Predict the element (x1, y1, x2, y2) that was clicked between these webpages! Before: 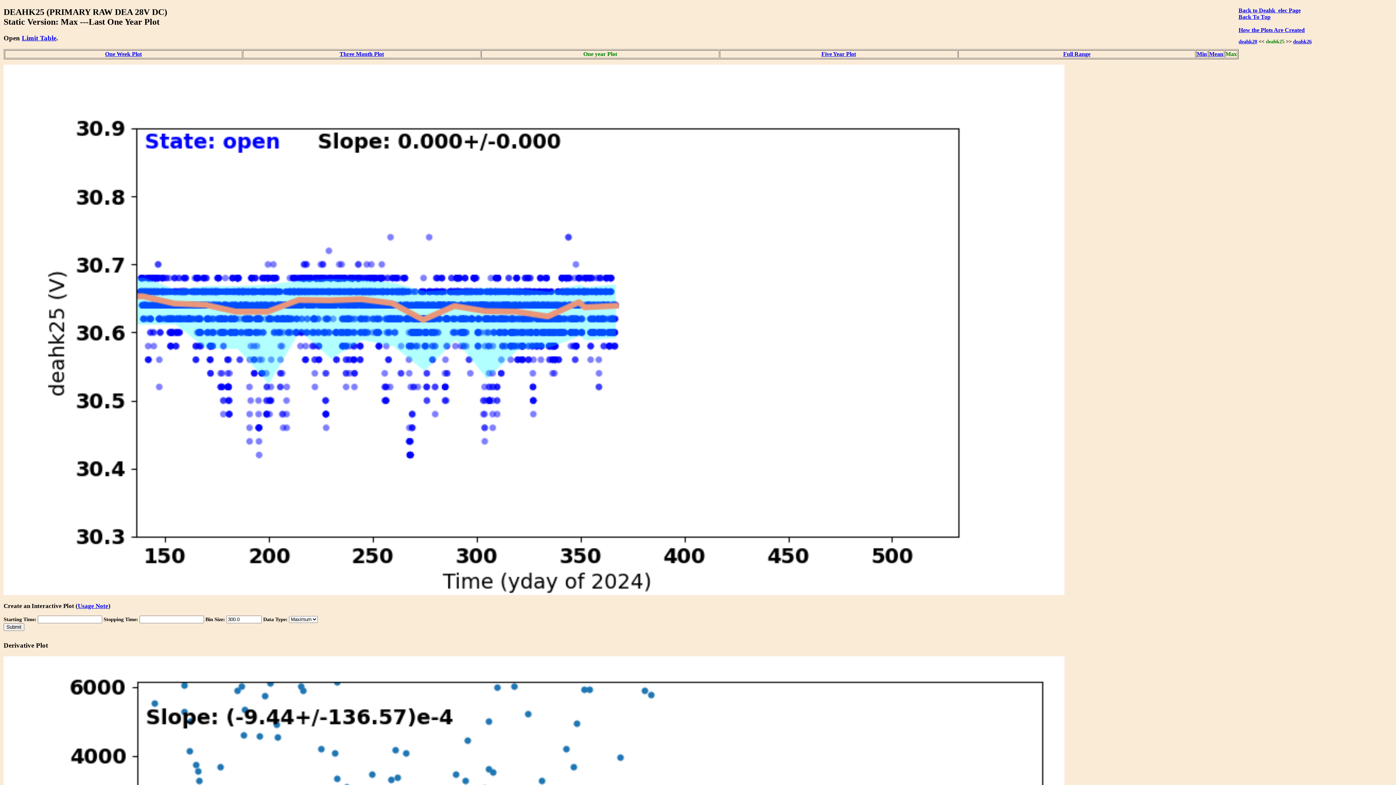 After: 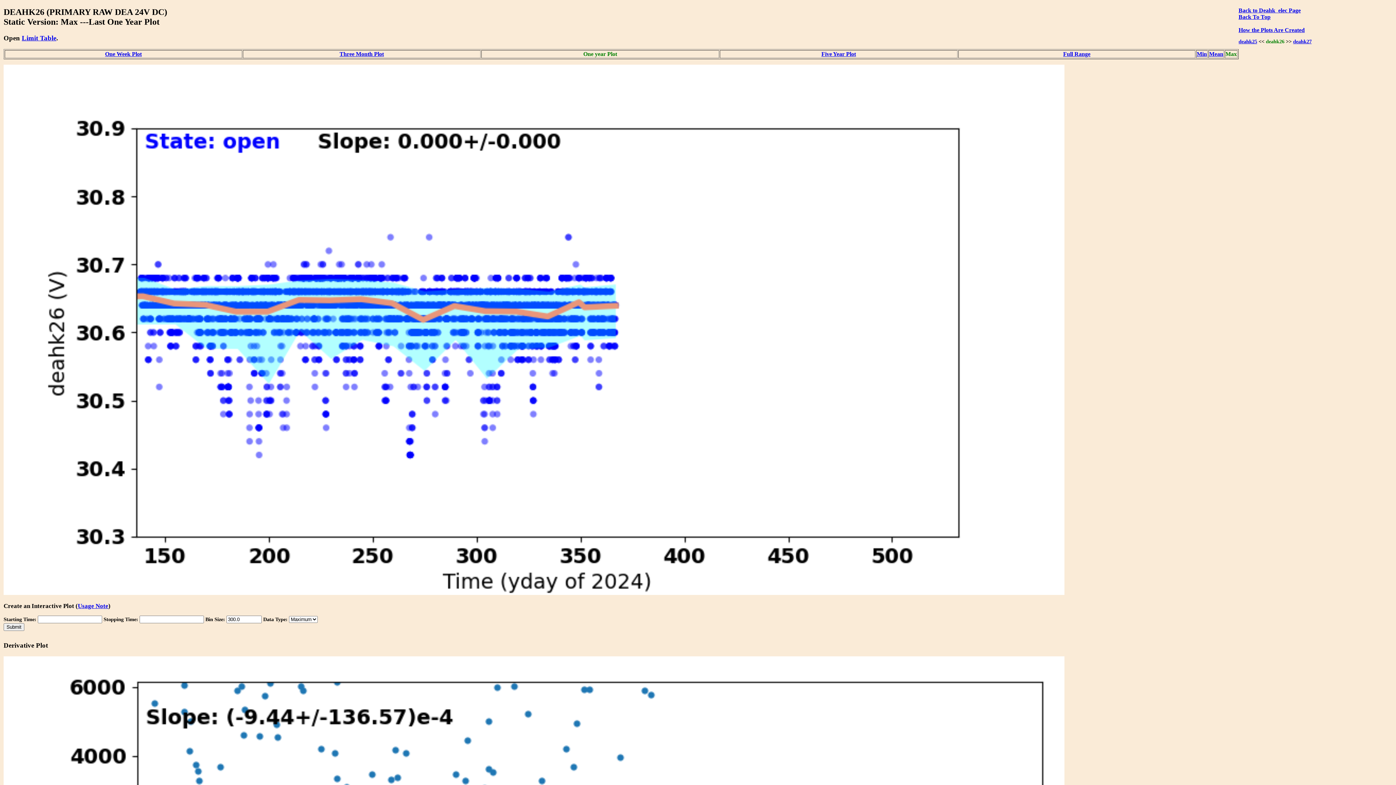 Action: label: deahk26 bbox: (1293, 38, 1312, 44)